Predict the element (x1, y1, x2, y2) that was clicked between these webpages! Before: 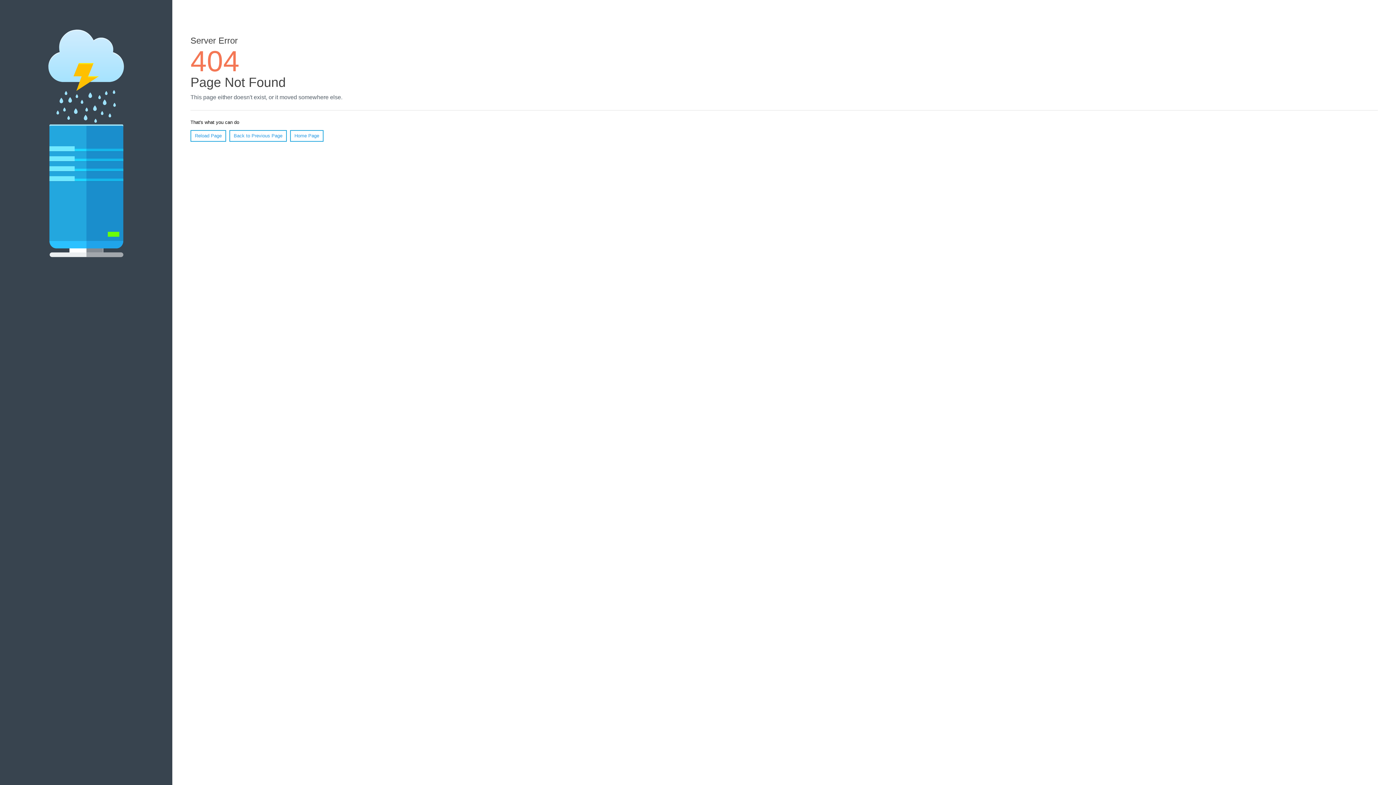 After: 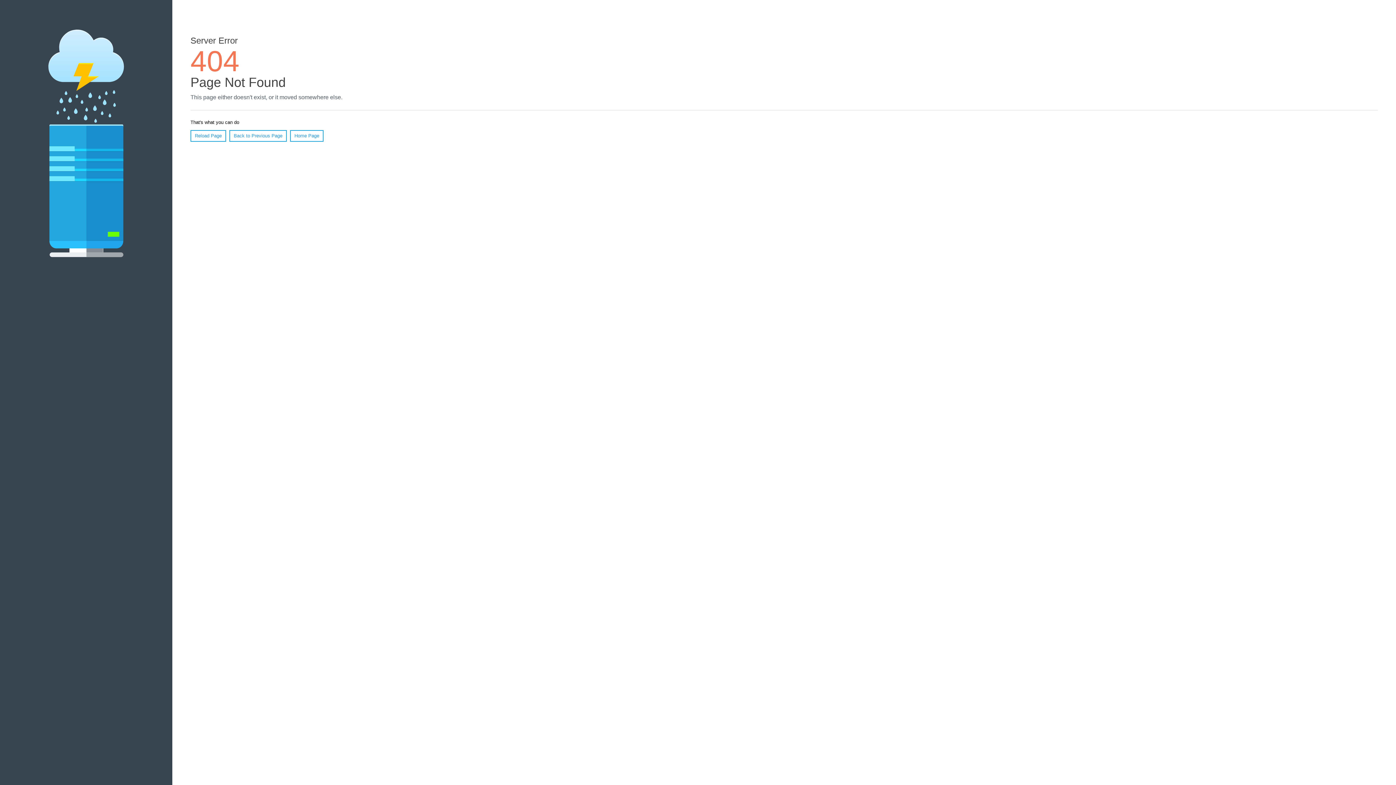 Action: bbox: (190, 130, 226, 141) label: Reload Page